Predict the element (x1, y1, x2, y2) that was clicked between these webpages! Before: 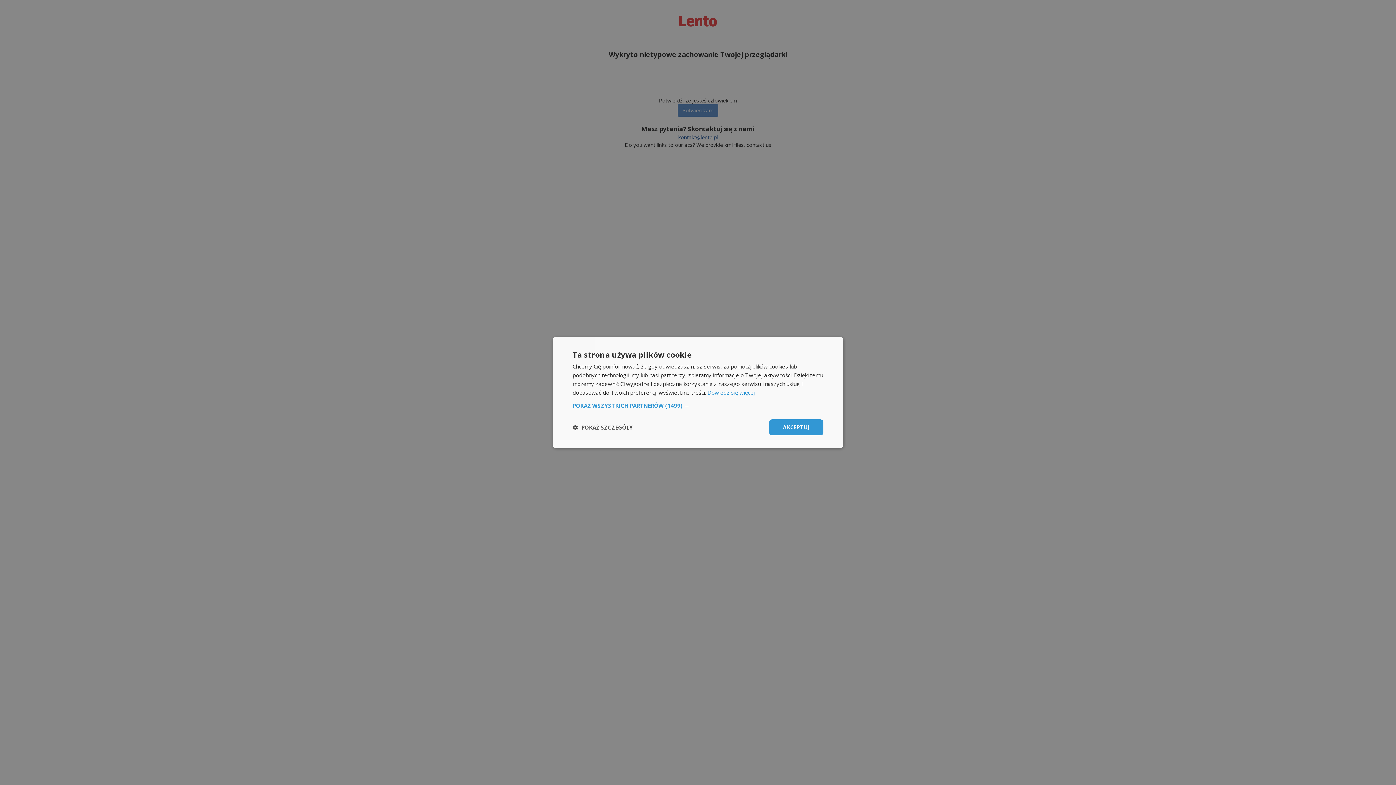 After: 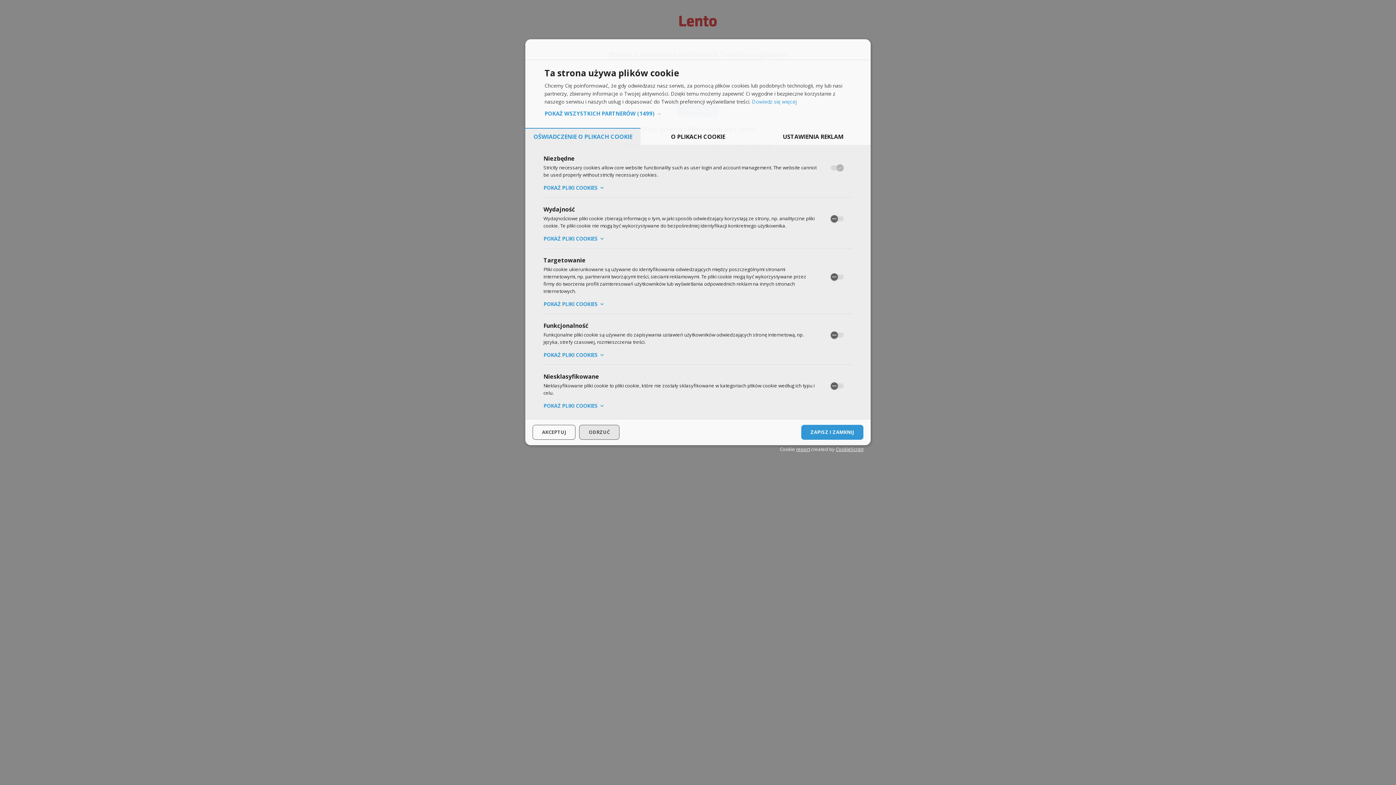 Action: bbox: (572, 424, 633, 430) label:  POKAŻ SZCZEGÓŁY